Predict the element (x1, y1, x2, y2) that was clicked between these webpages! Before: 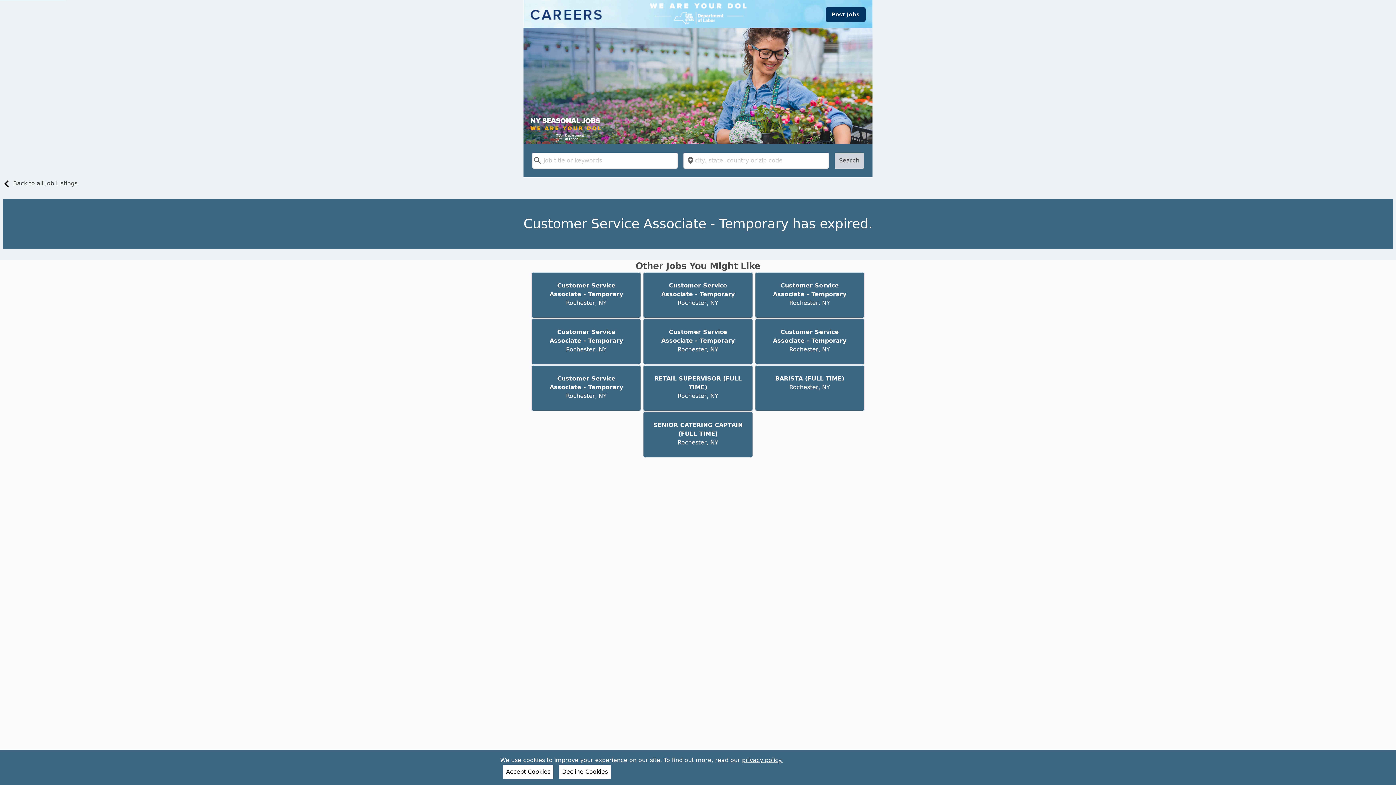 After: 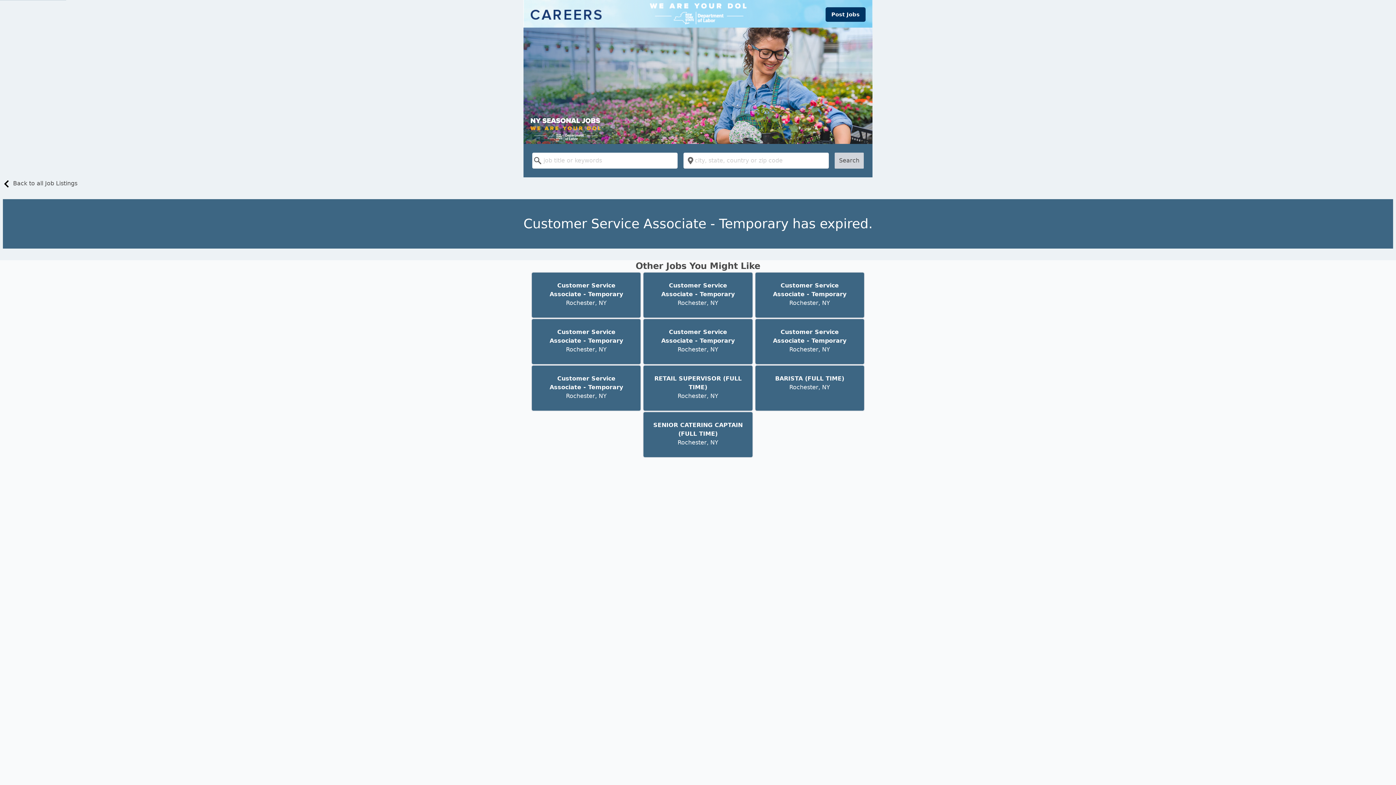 Action: label: Decline Cookies bbox: (559, 765, 610, 779)